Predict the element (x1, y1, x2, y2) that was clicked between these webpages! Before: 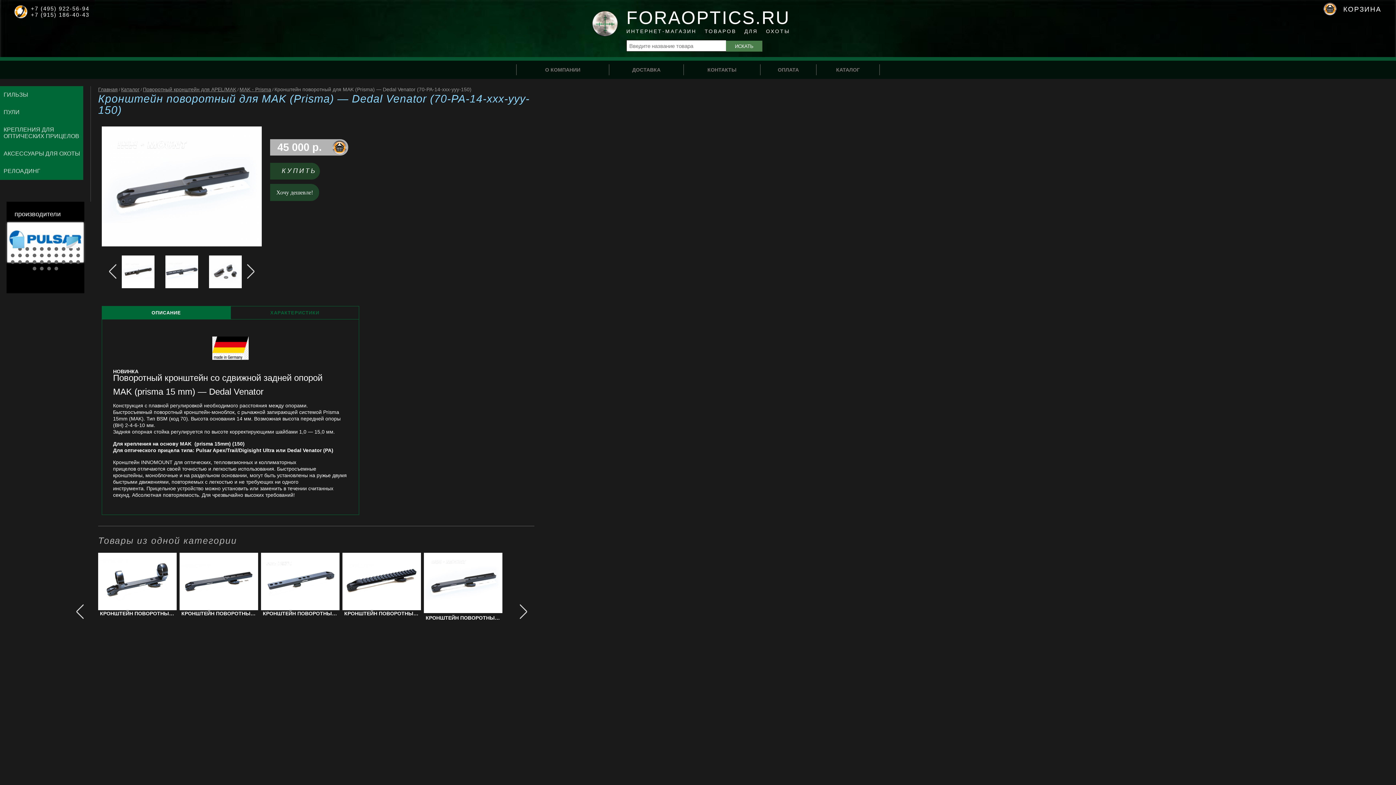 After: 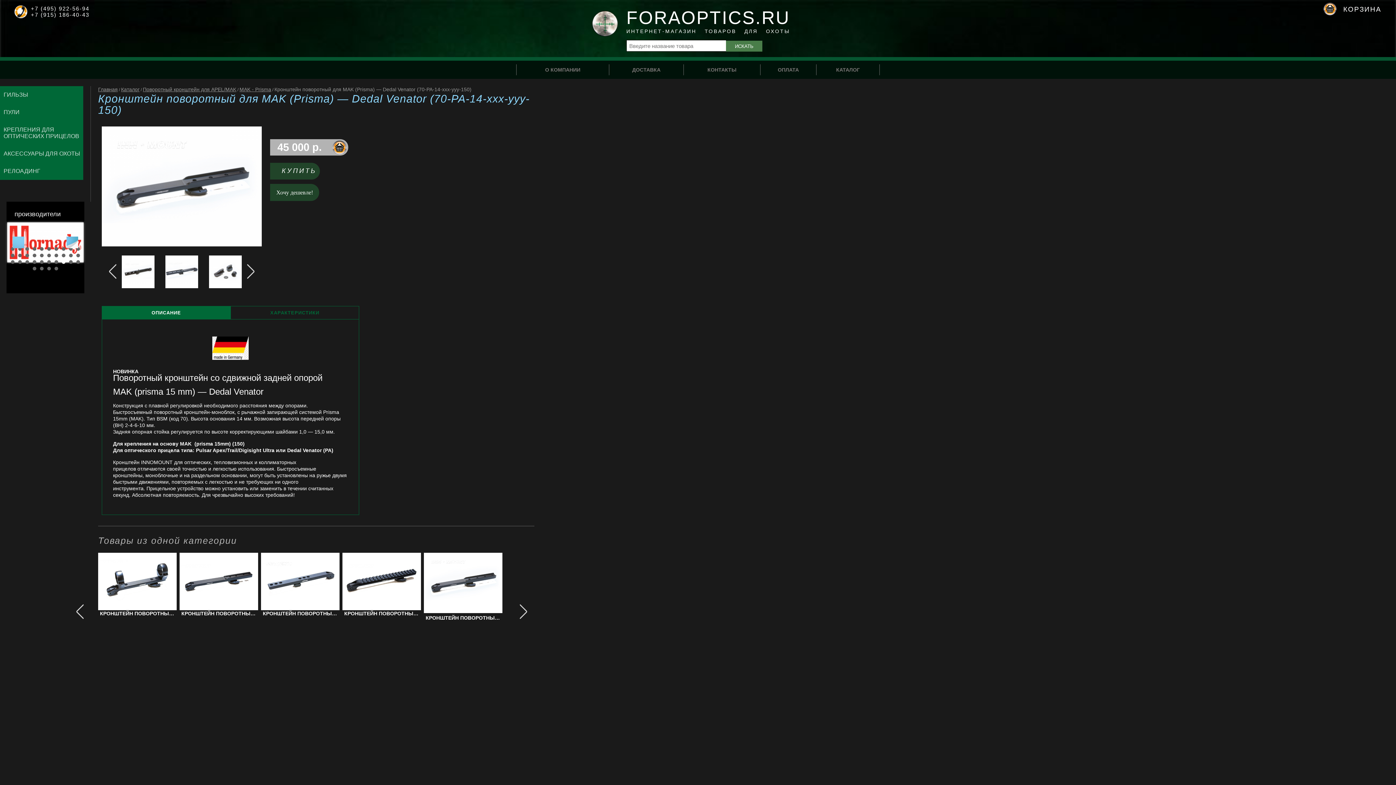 Action: label: 28 bbox: (61, 260, 65, 264)